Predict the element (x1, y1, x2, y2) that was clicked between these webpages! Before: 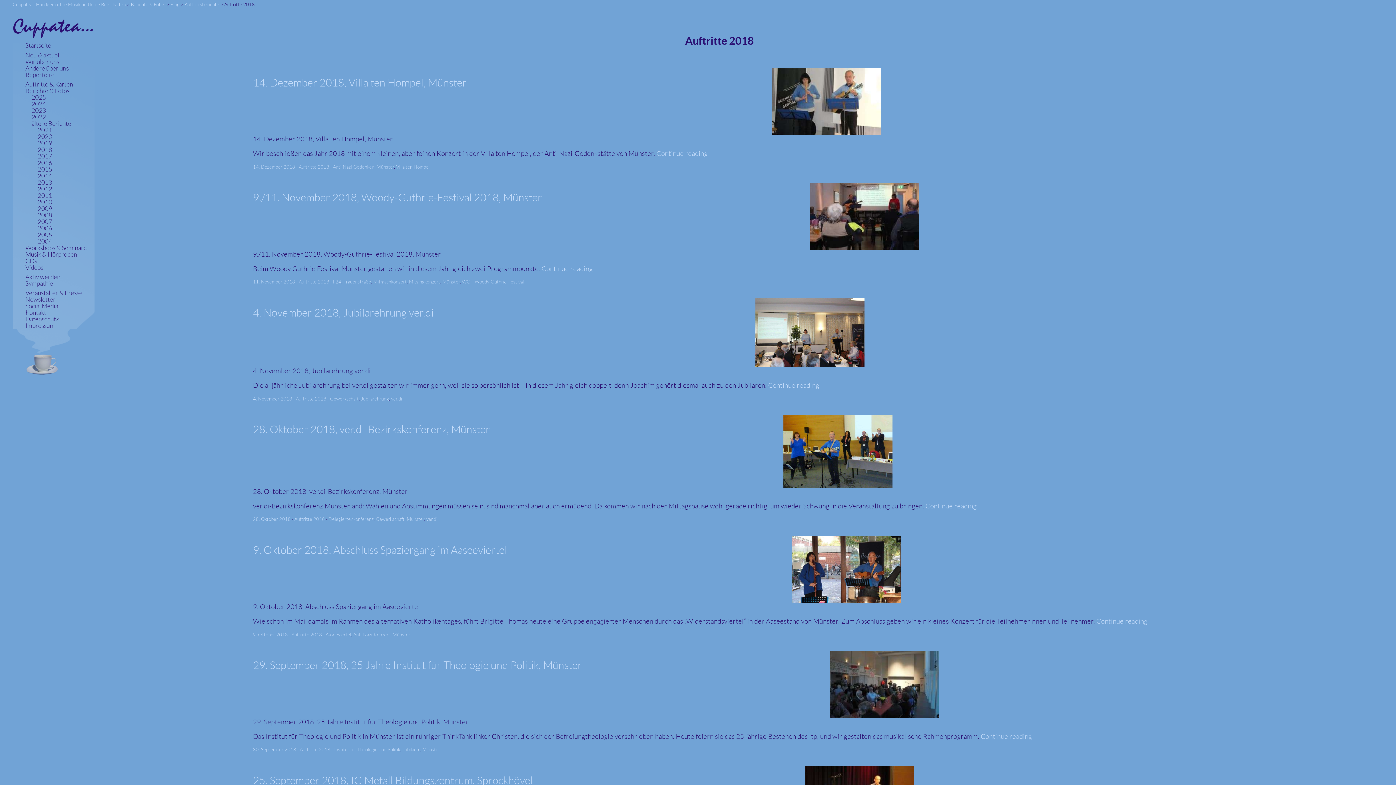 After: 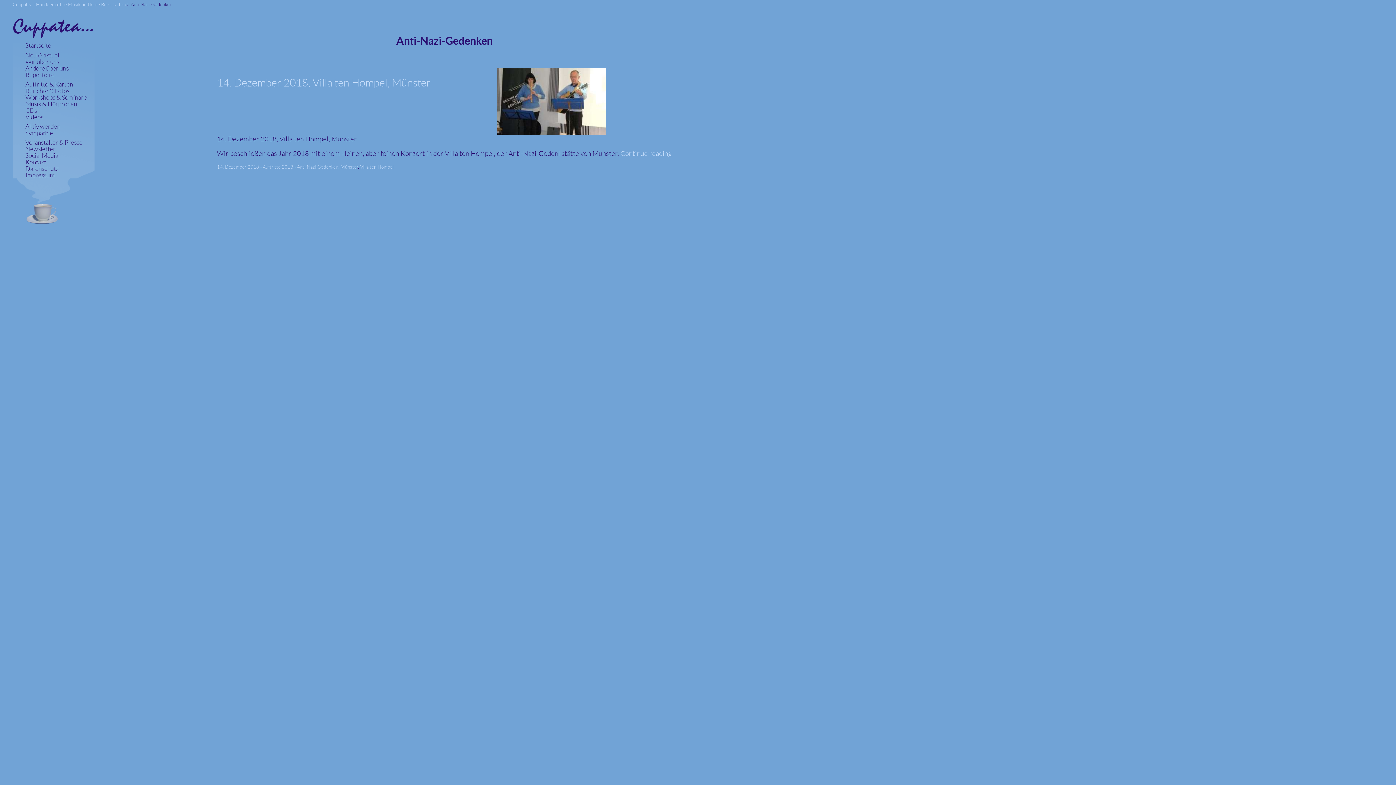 Action: label: Anti-Nazi-Gedenken bbox: (333, 164, 374, 169)